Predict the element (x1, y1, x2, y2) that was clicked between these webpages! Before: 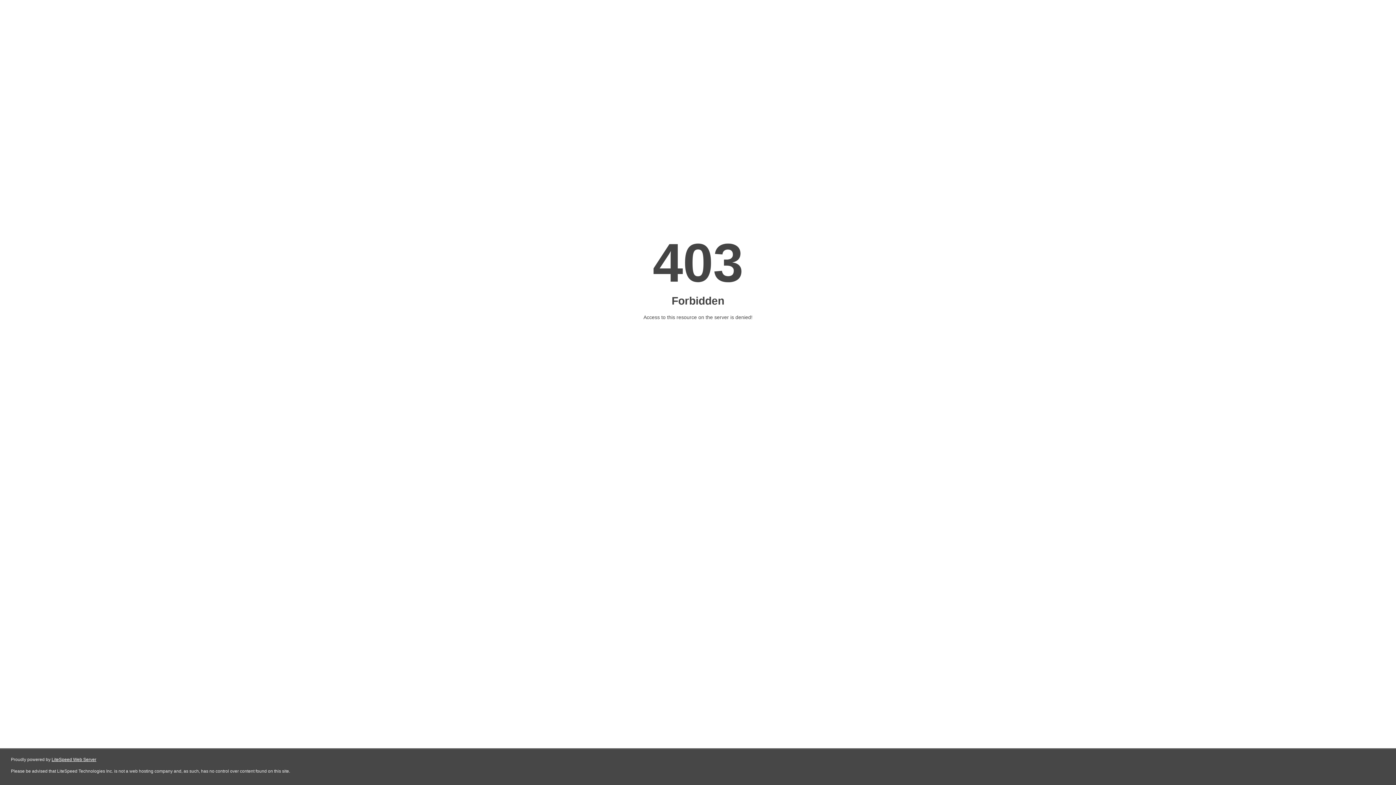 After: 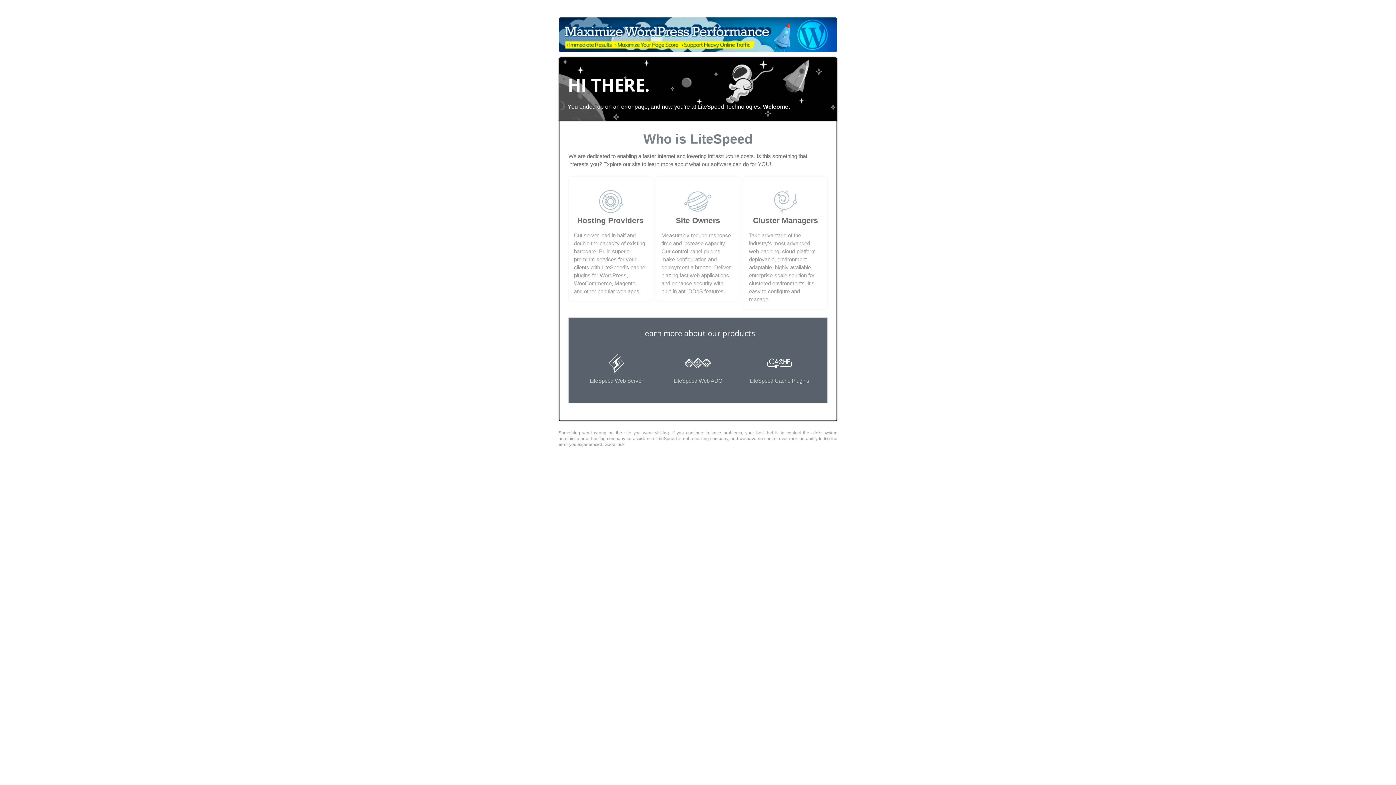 Action: bbox: (51, 757, 96, 762) label: LiteSpeed Web Server